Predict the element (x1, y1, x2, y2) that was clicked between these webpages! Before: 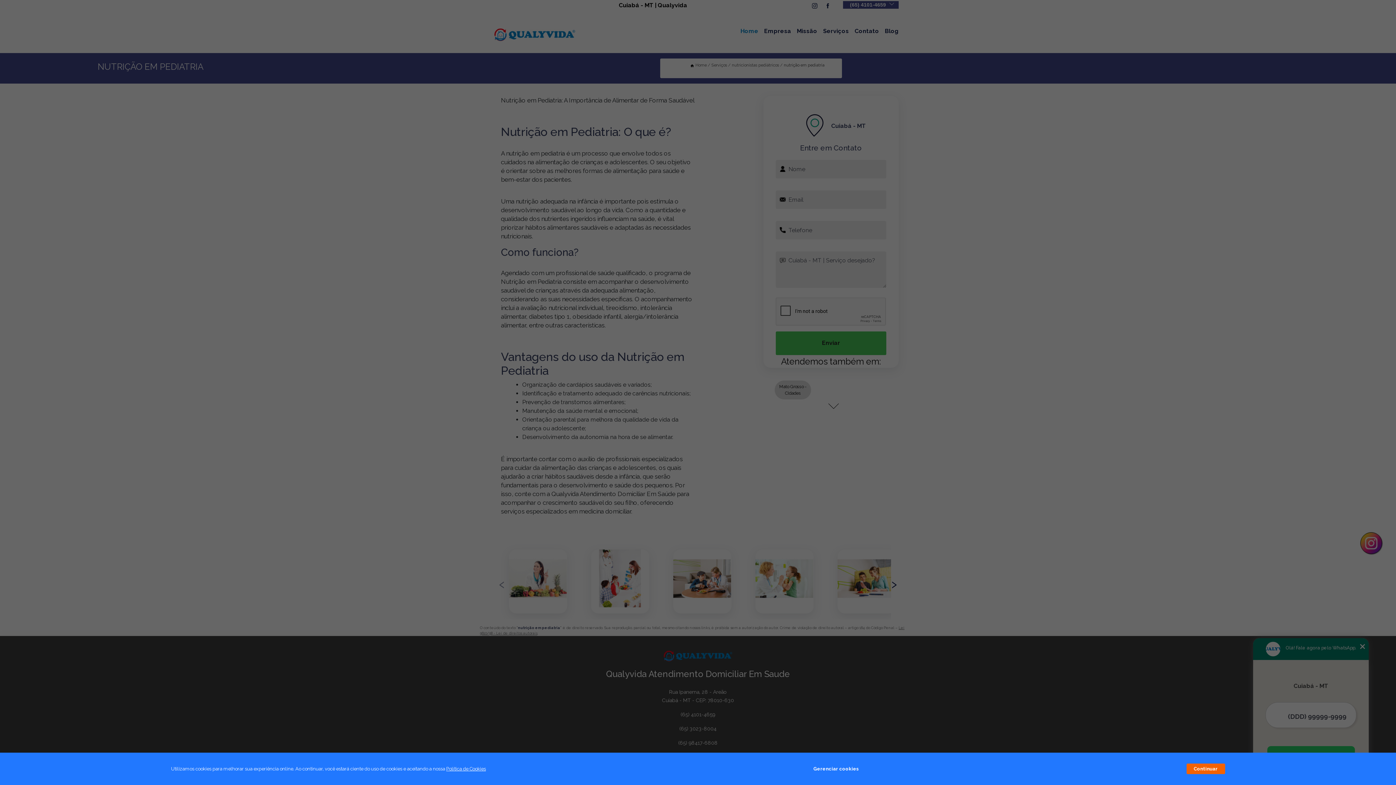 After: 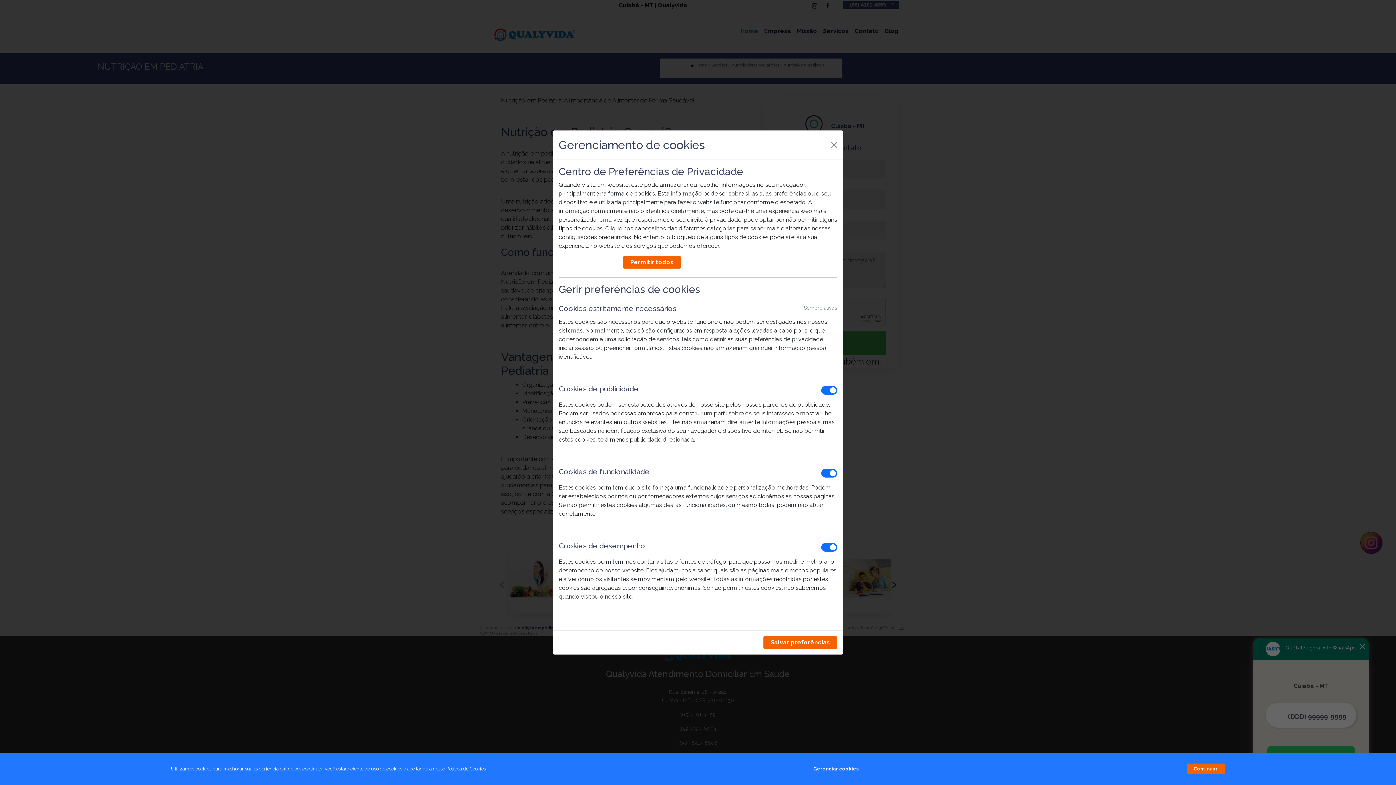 Action: bbox: (813, 762, 859, 776) label: Gerenciar cookies